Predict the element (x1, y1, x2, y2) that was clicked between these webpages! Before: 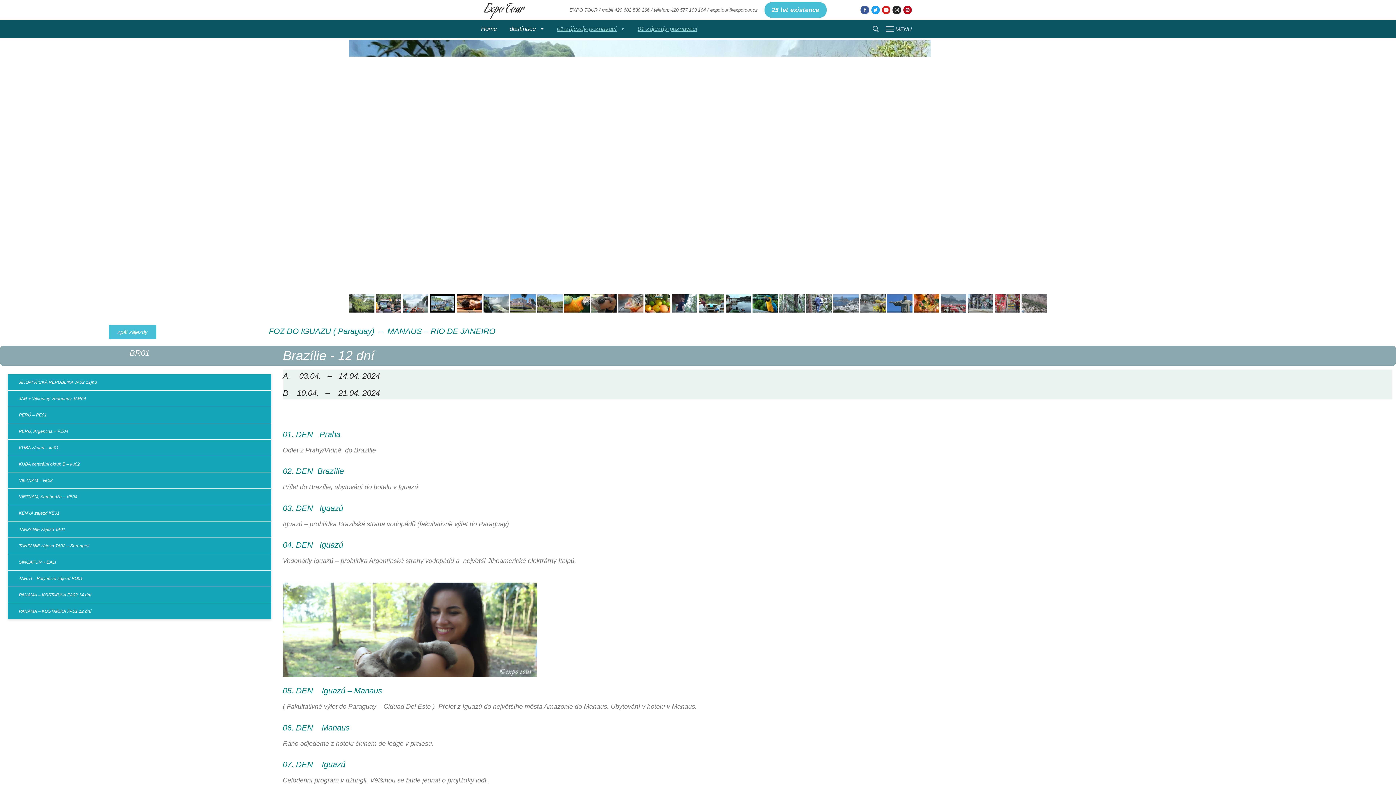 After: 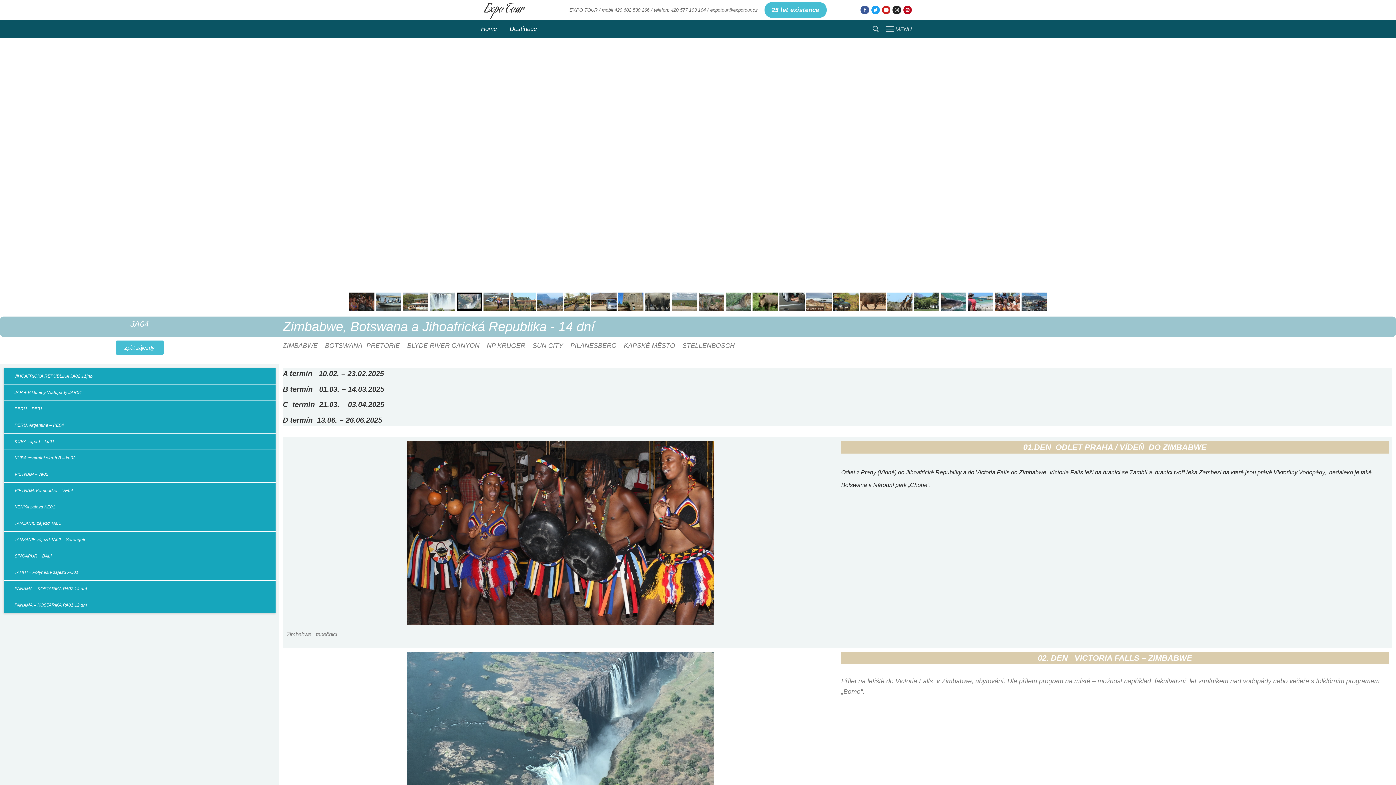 Action: label: JAR + Viktoriiny Vodopady JAR04 bbox: (8, 391, 271, 407)